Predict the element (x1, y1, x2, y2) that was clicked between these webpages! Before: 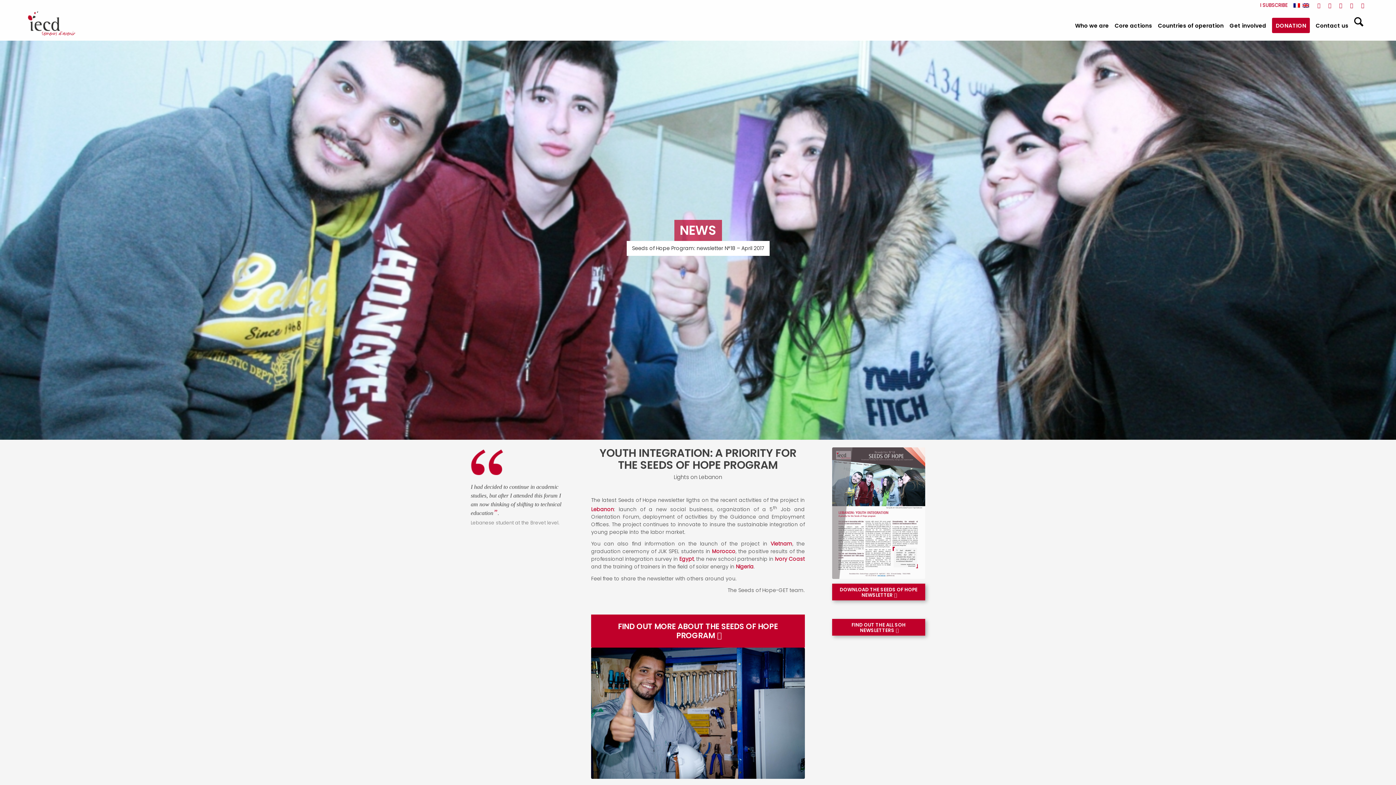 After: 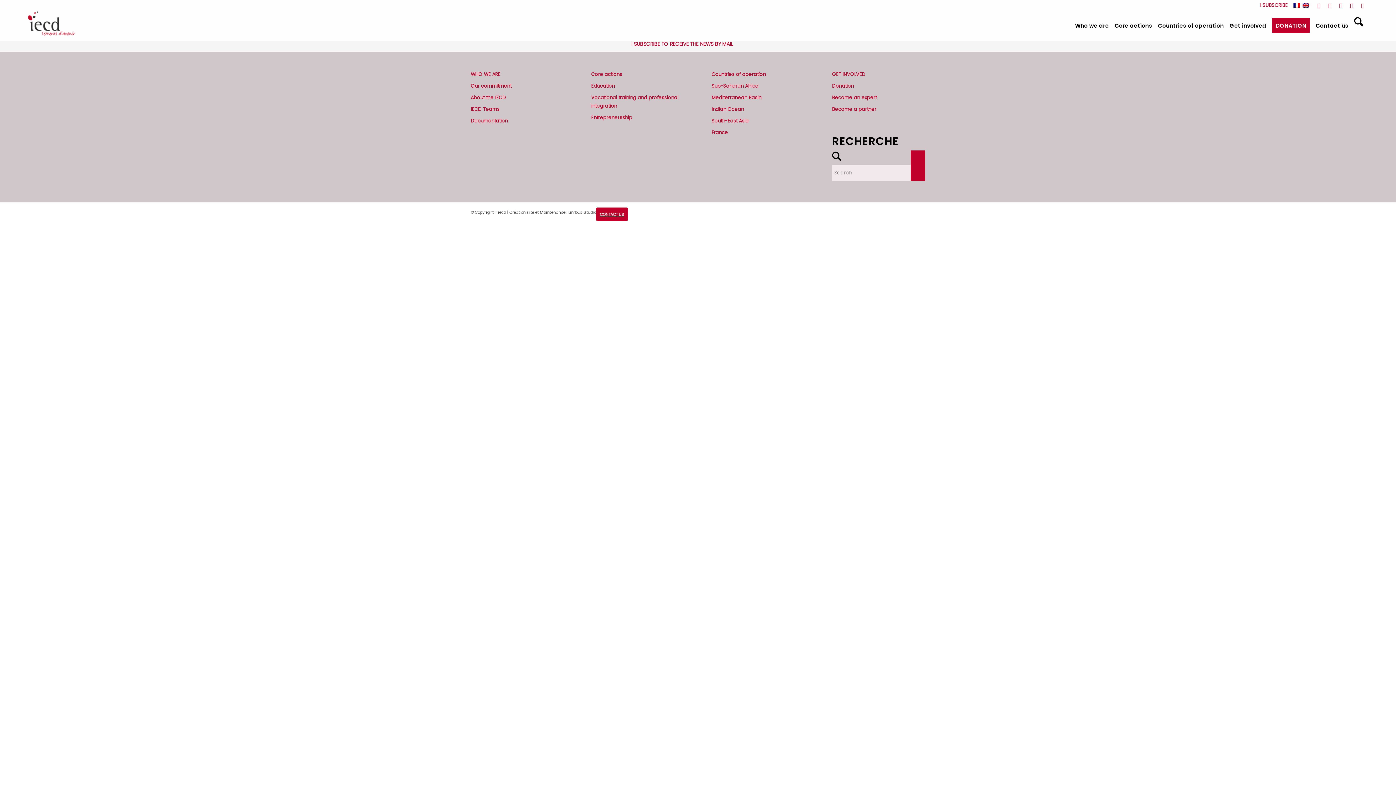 Action: bbox: (1260, 0, 1288, 11) label: I SUBSCRIBE